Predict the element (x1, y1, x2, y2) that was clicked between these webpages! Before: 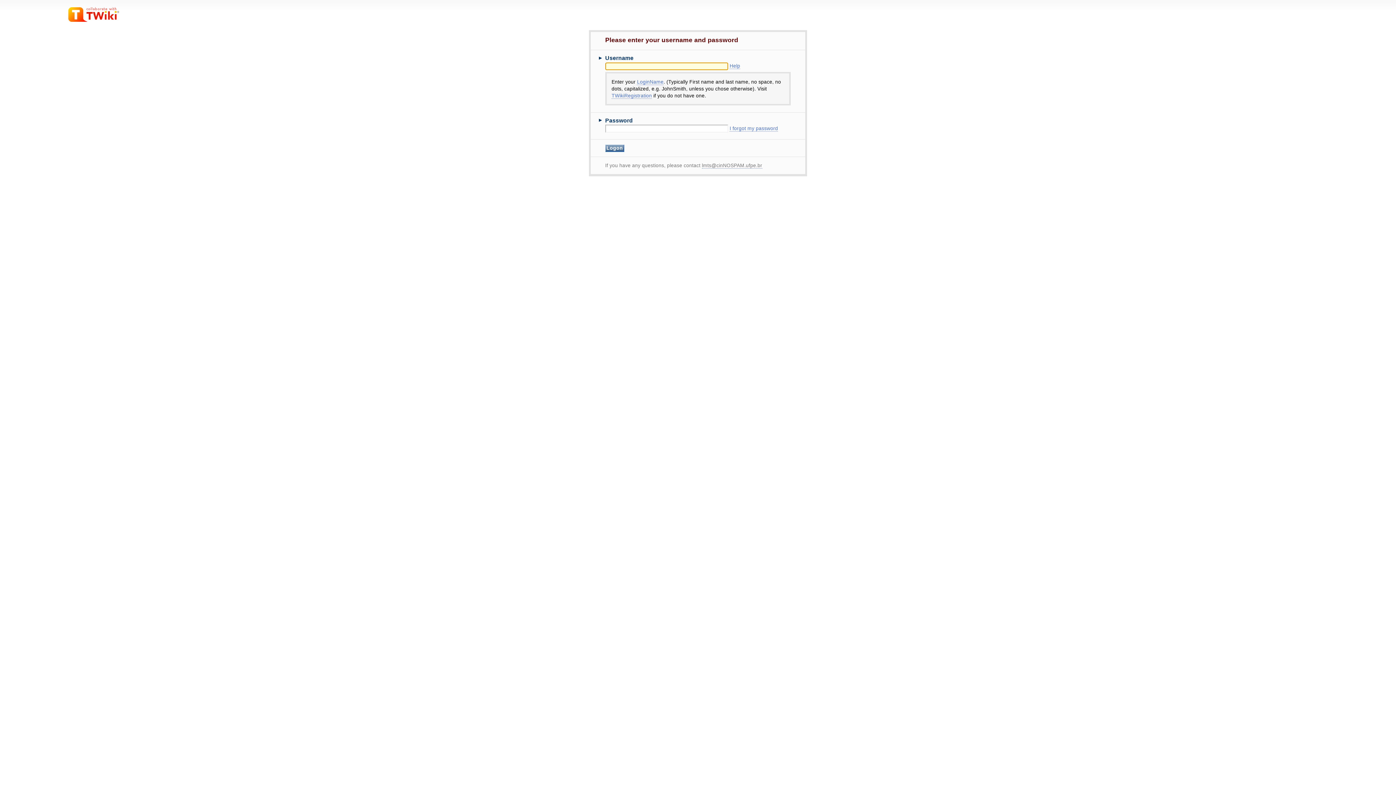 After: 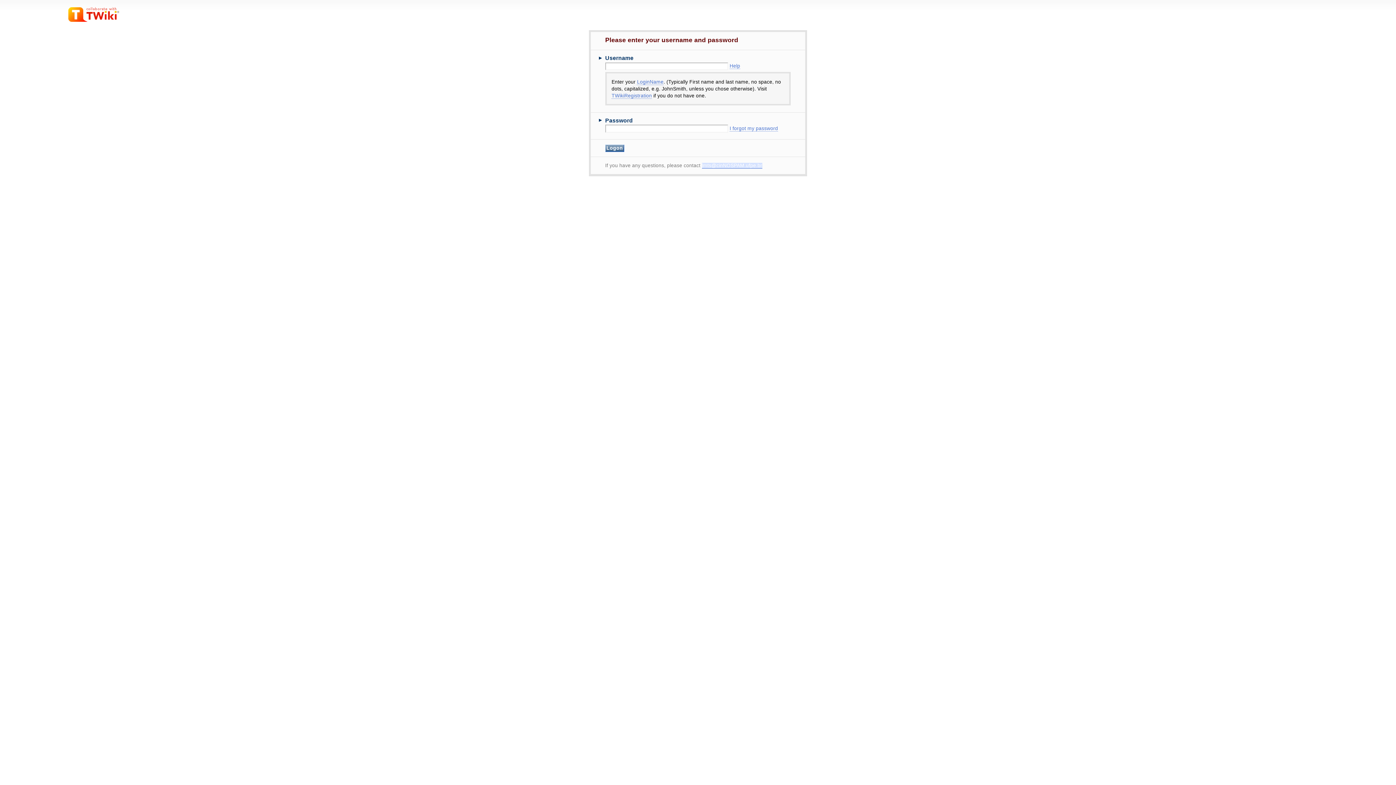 Action: bbox: (702, 162, 762, 168) label: lmts@cinNOSPAM.ufpe.br